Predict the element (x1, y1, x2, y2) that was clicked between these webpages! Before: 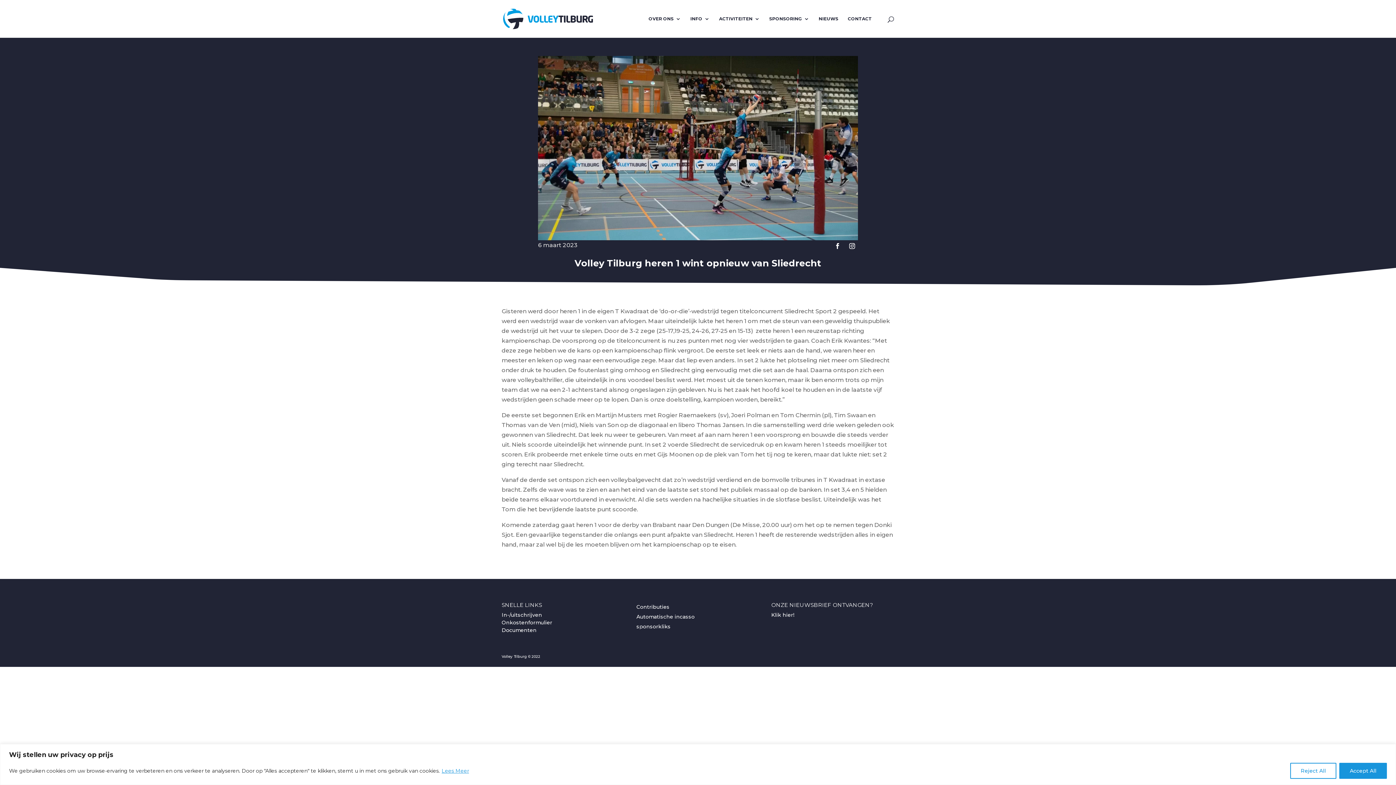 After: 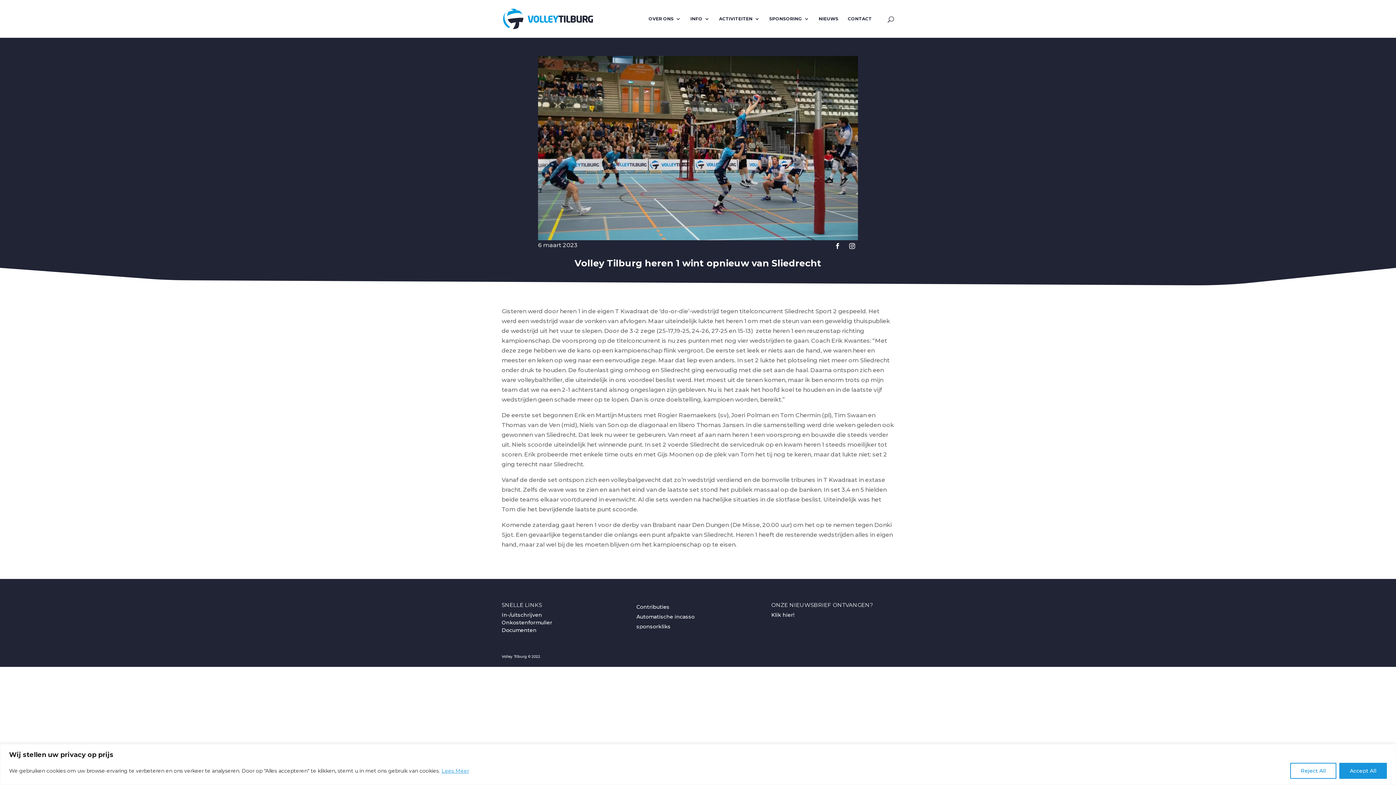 Action: bbox: (441, 767, 469, 774) label: Lees Meer